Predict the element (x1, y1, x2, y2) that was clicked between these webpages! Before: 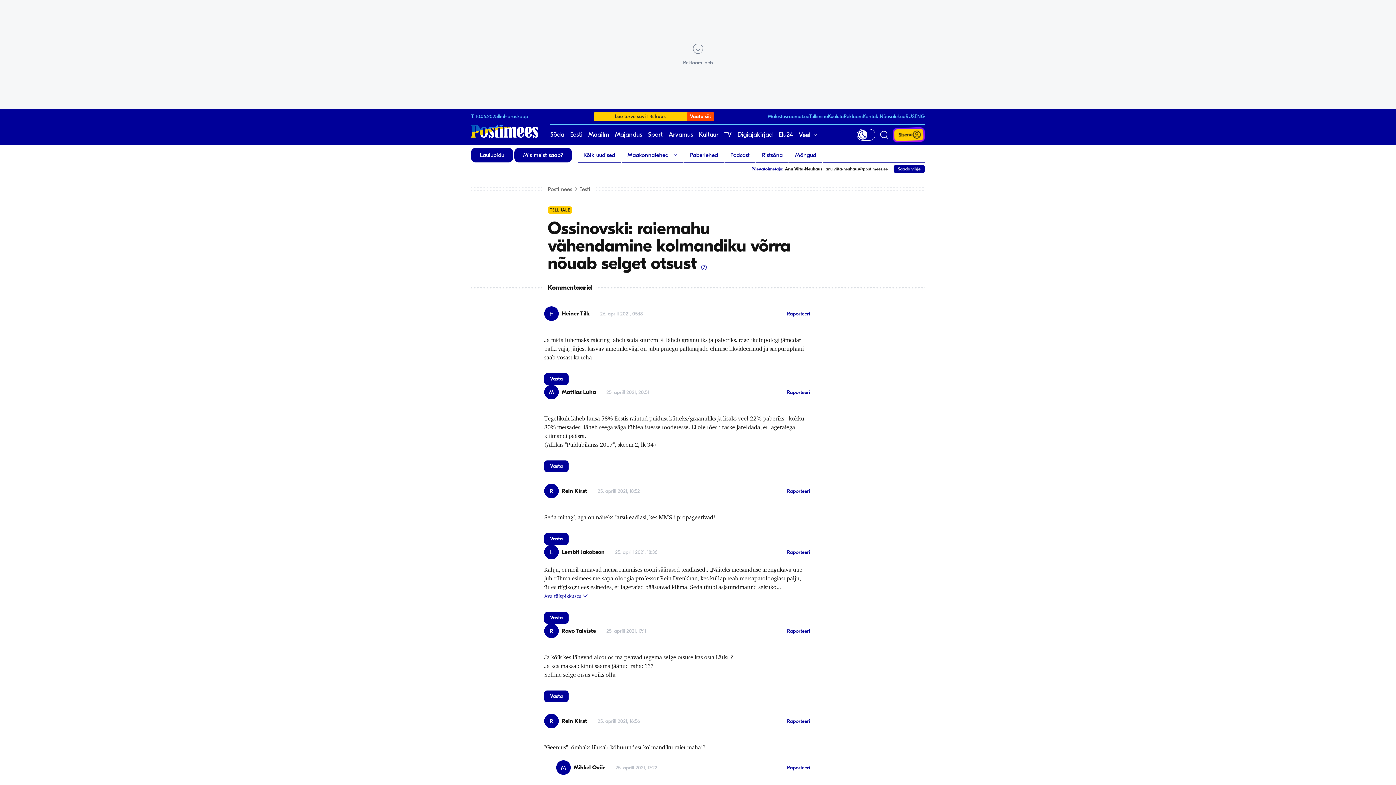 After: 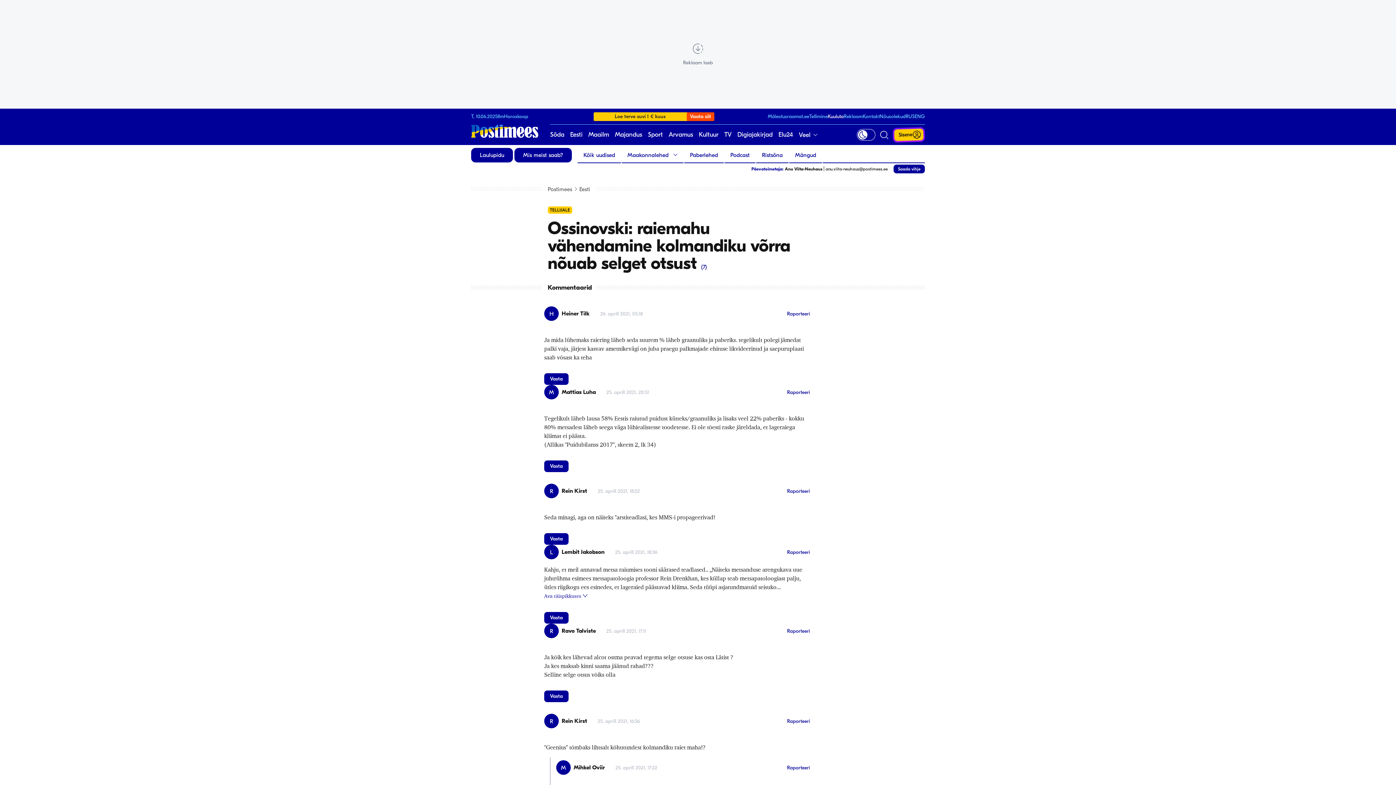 Action: label: Kuuluta bbox: (828, 113, 844, 119)